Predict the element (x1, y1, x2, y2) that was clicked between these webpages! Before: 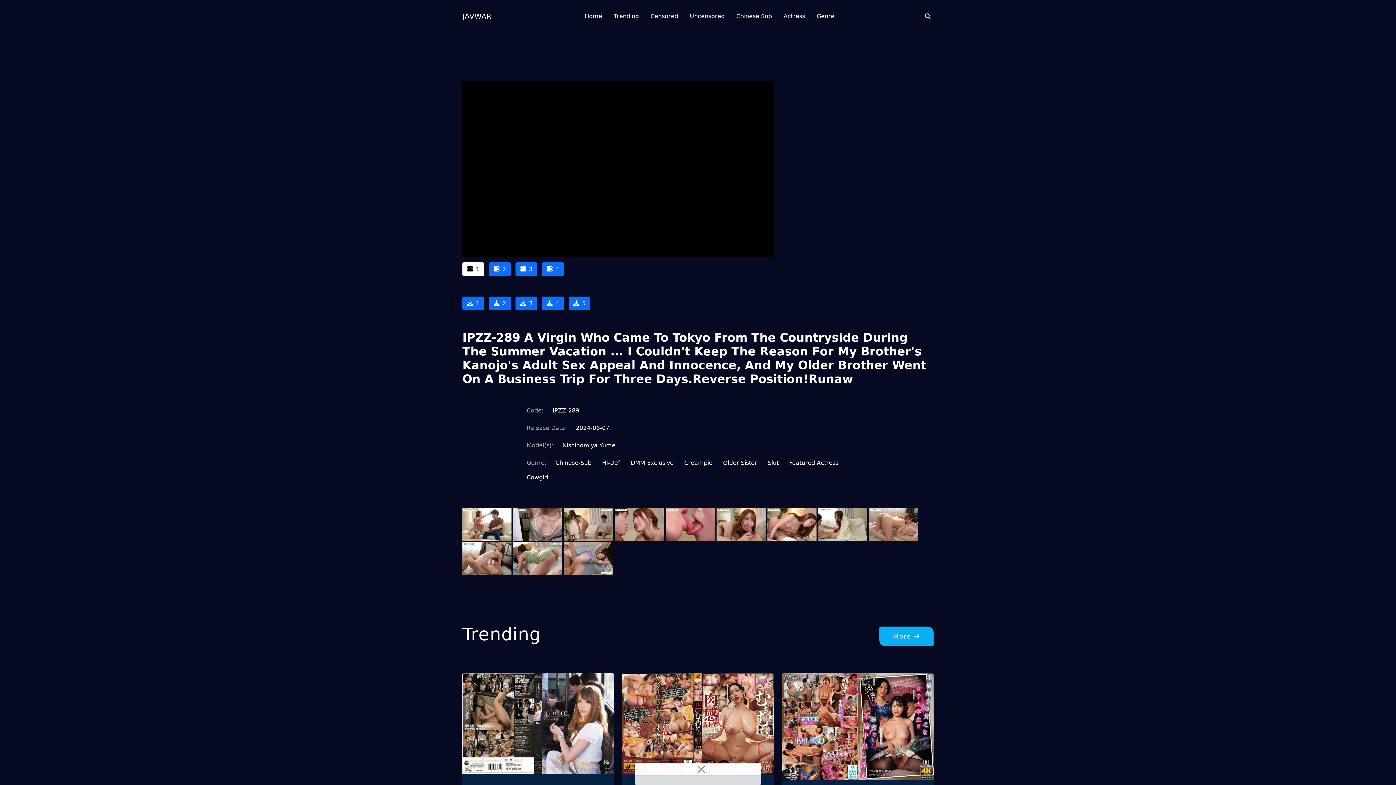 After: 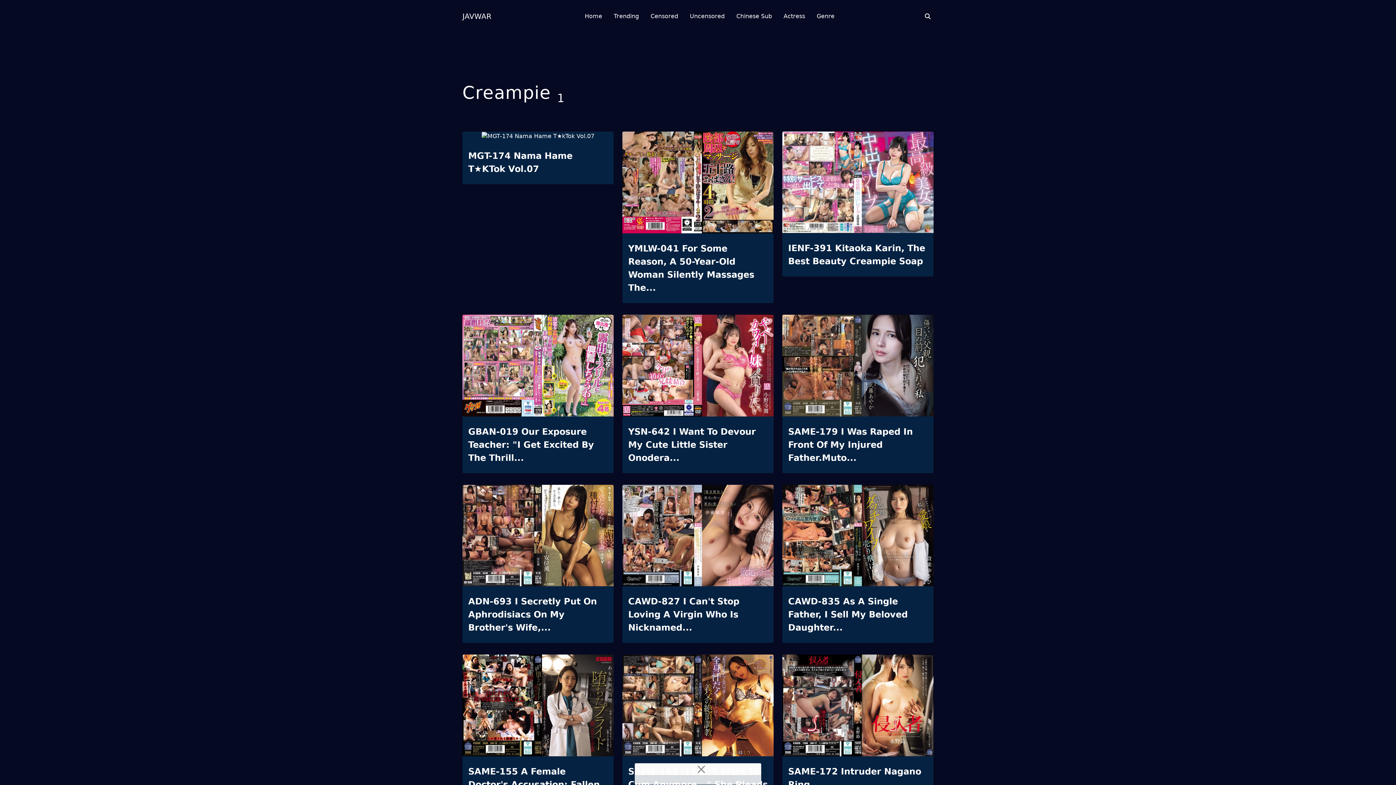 Action: bbox: (684, 458, 712, 467) label: Creampie